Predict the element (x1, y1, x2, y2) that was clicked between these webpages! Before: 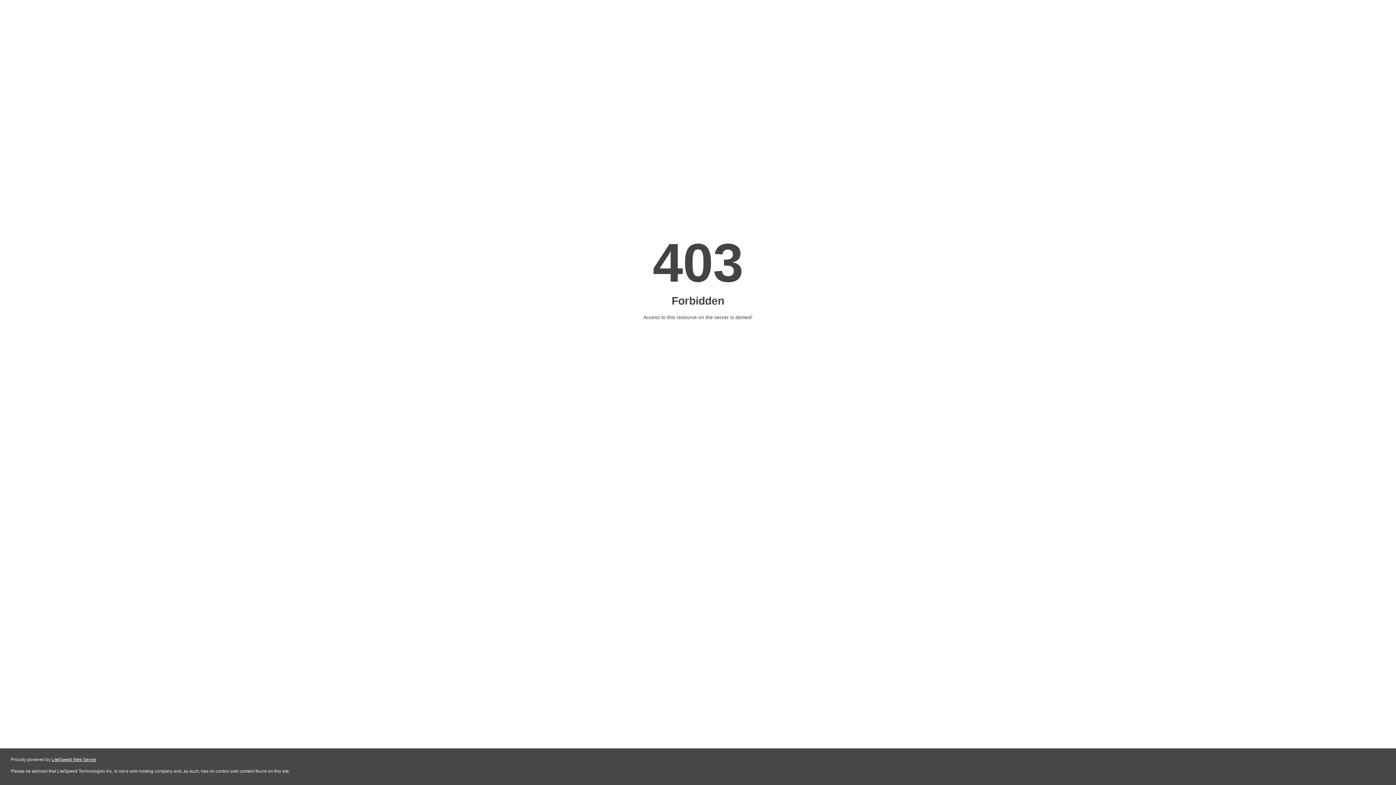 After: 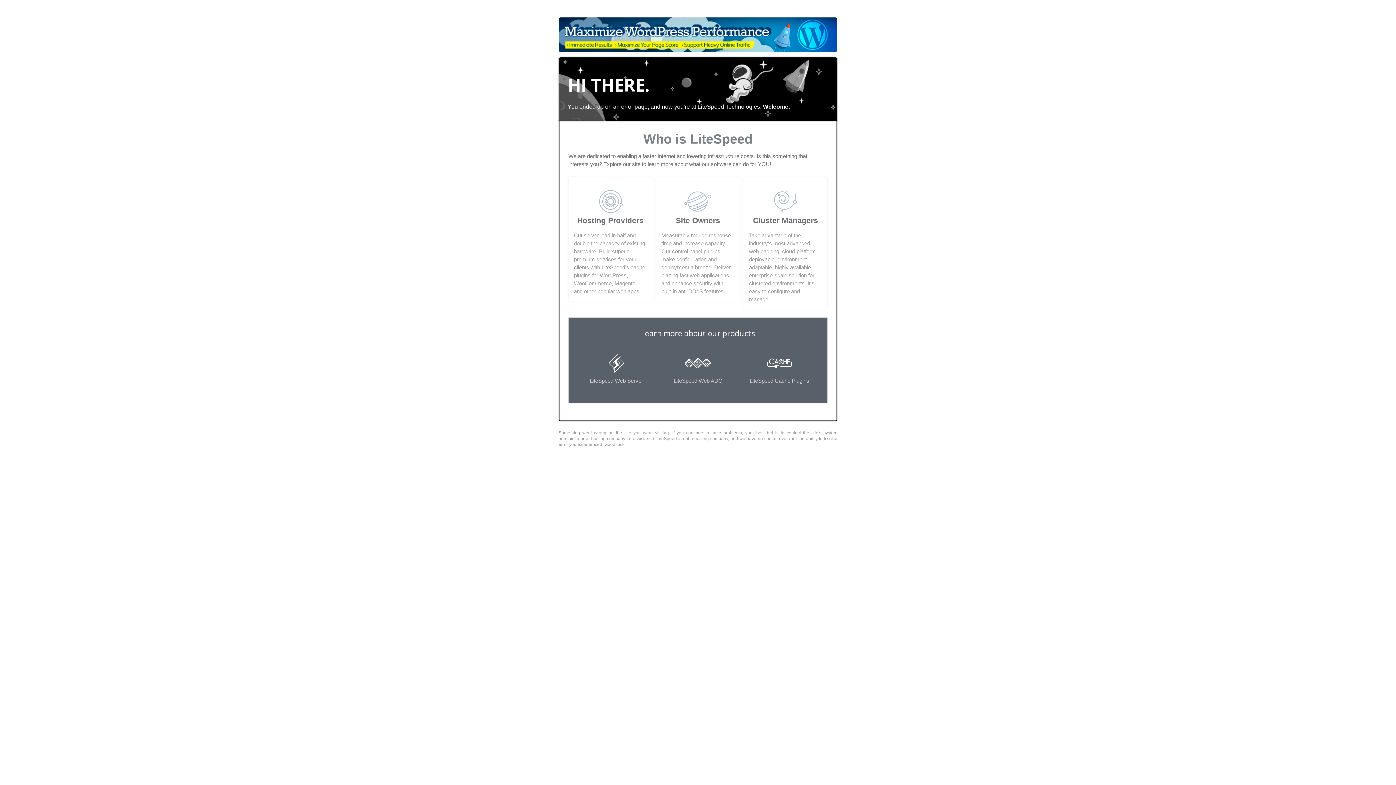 Action: bbox: (51, 757, 96, 762) label: LiteSpeed Web Server